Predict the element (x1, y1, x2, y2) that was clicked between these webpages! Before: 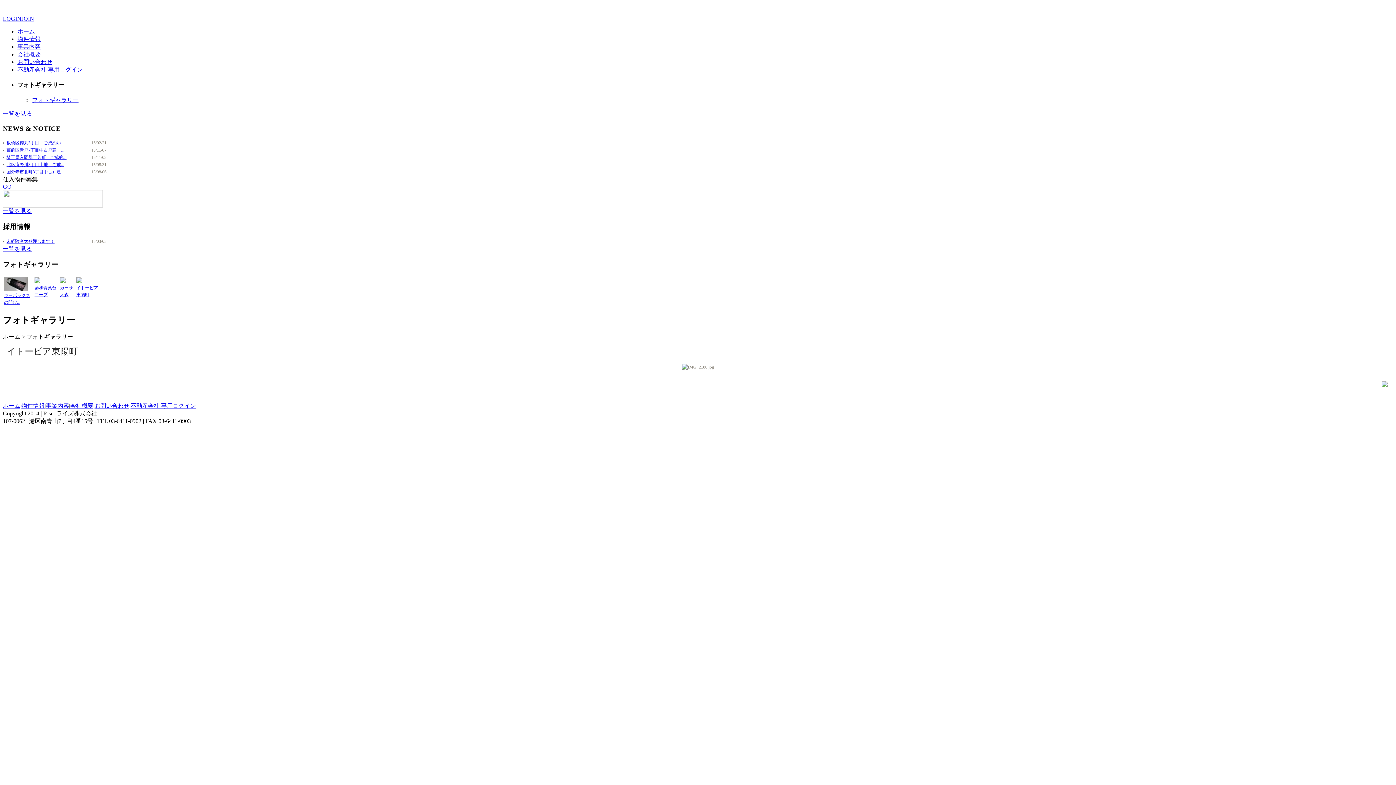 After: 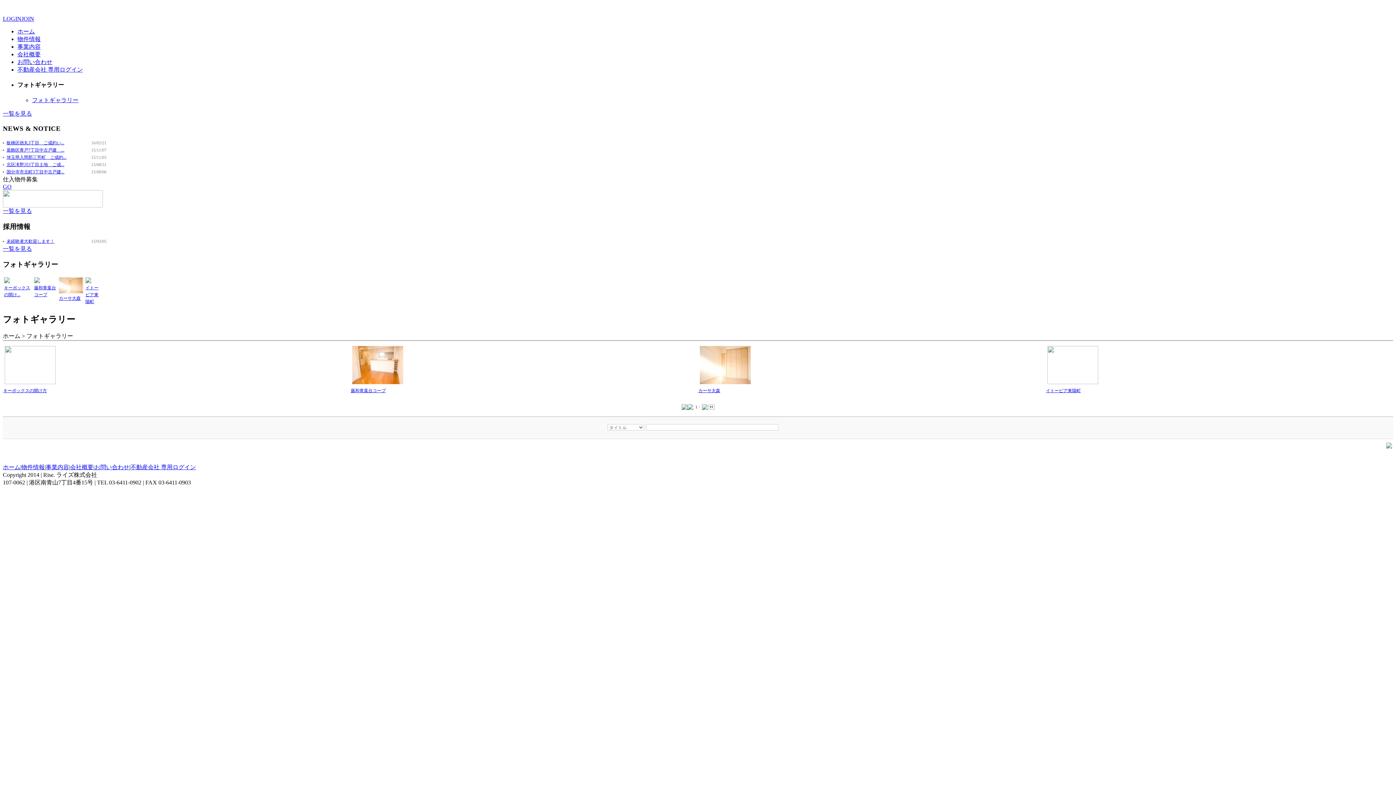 Action: label: 事業内容 bbox: (45, 402, 69, 408)